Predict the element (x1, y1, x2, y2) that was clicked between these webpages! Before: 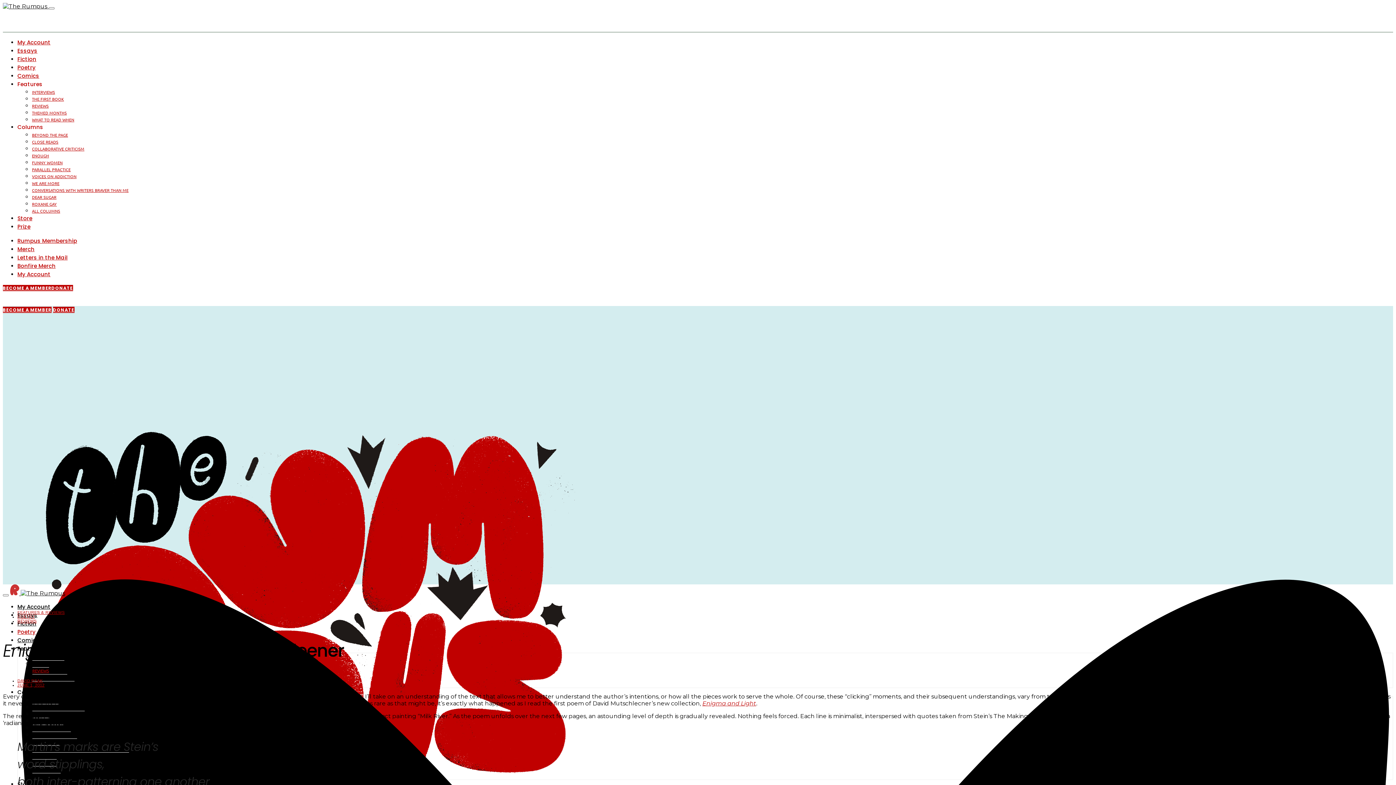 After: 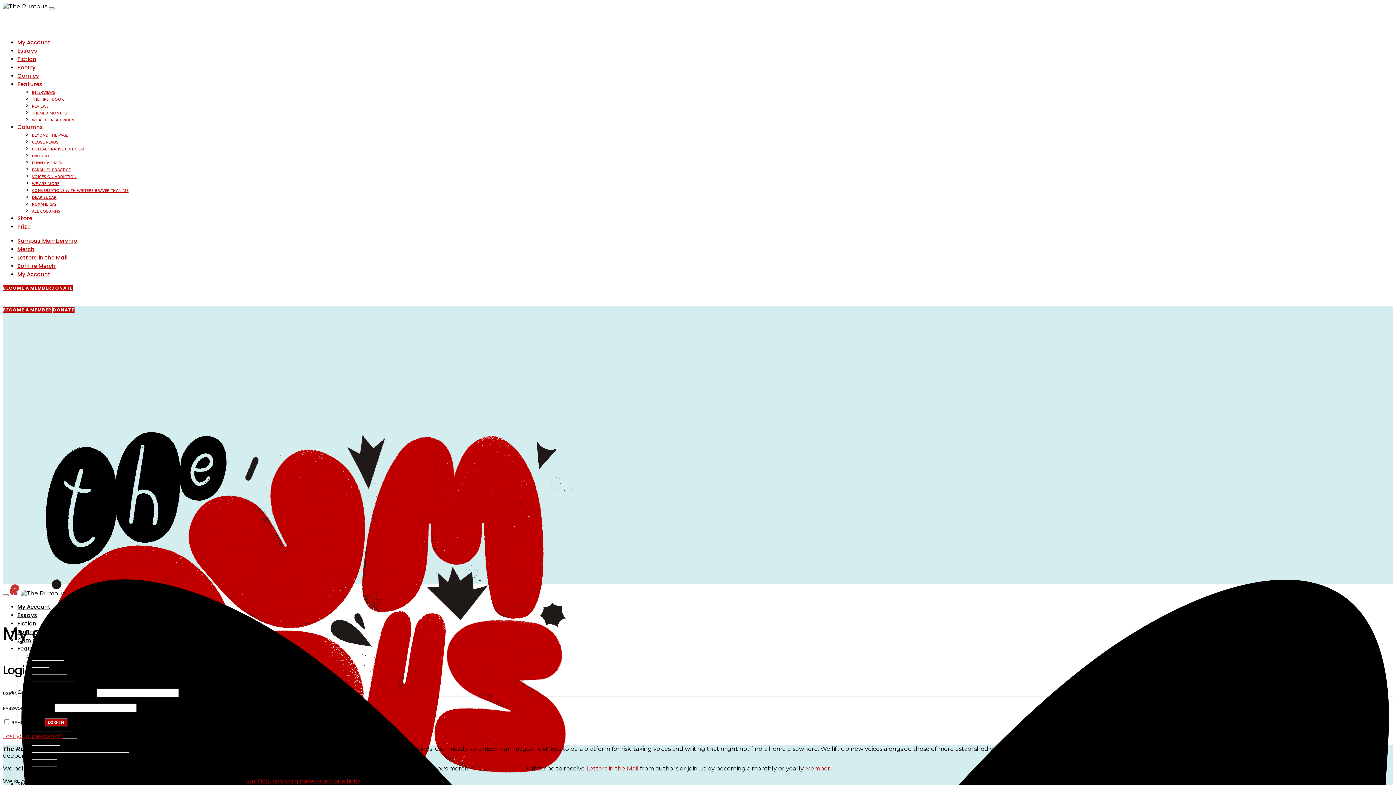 Action: bbox: (17, 603, 50, 610) label: My Account